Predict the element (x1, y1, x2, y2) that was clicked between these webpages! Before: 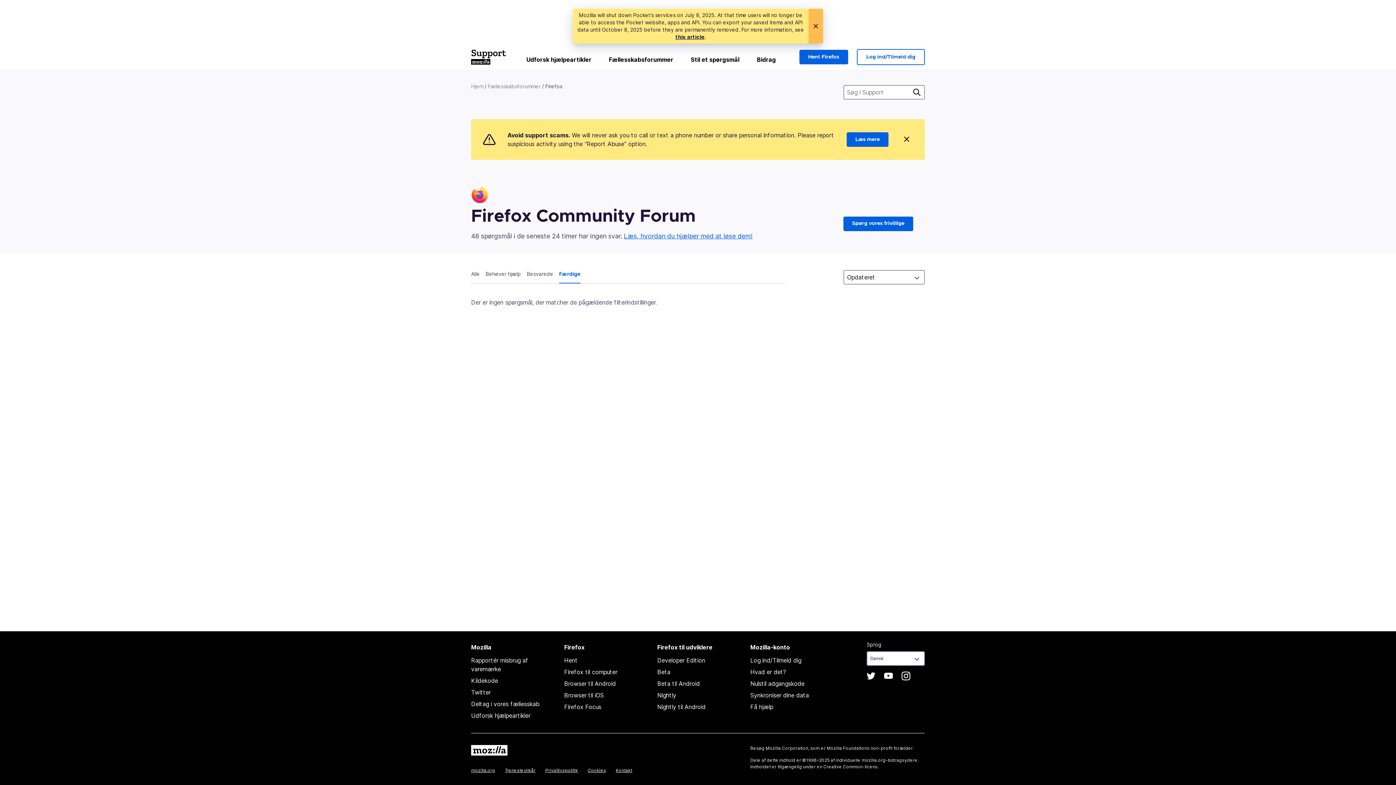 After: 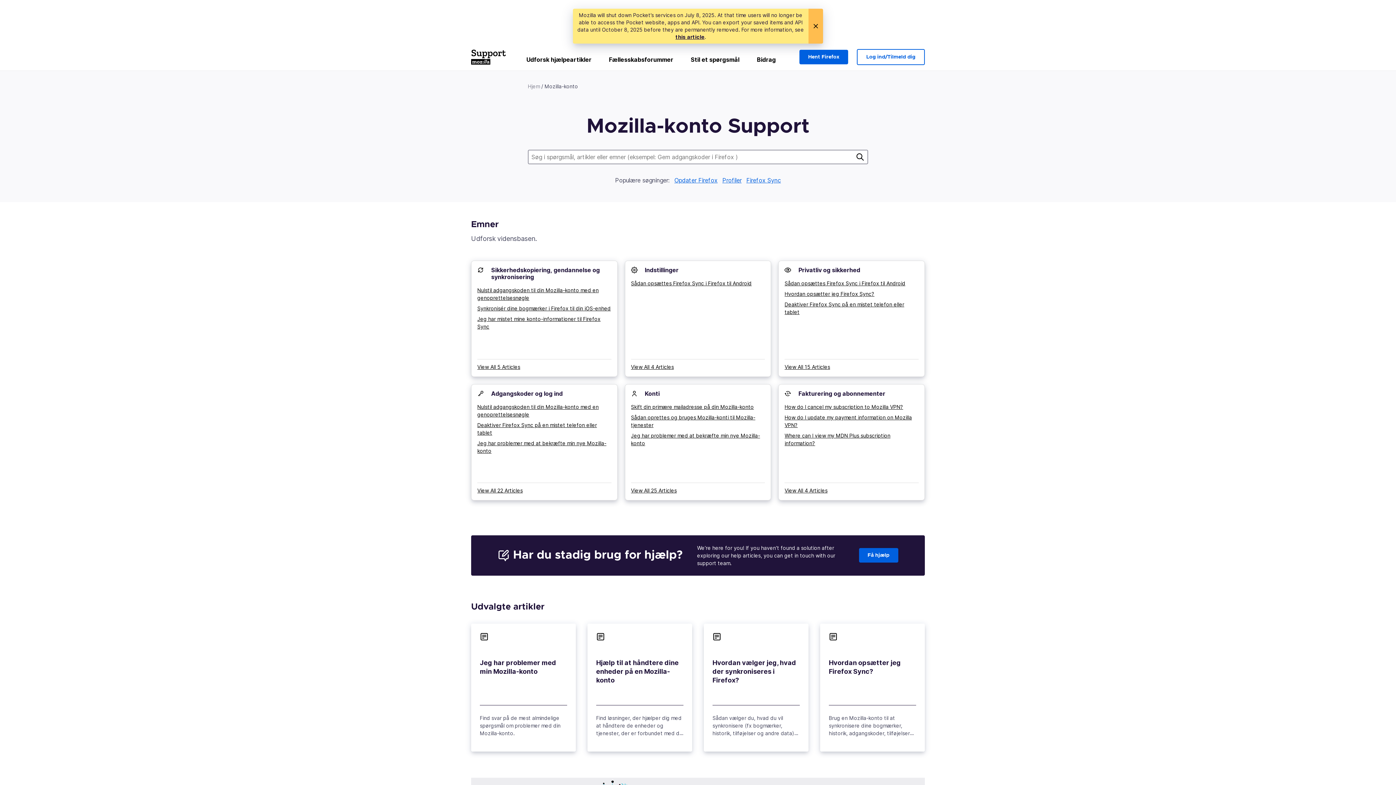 Action: label: Få hjælp bbox: (750, 703, 773, 710)